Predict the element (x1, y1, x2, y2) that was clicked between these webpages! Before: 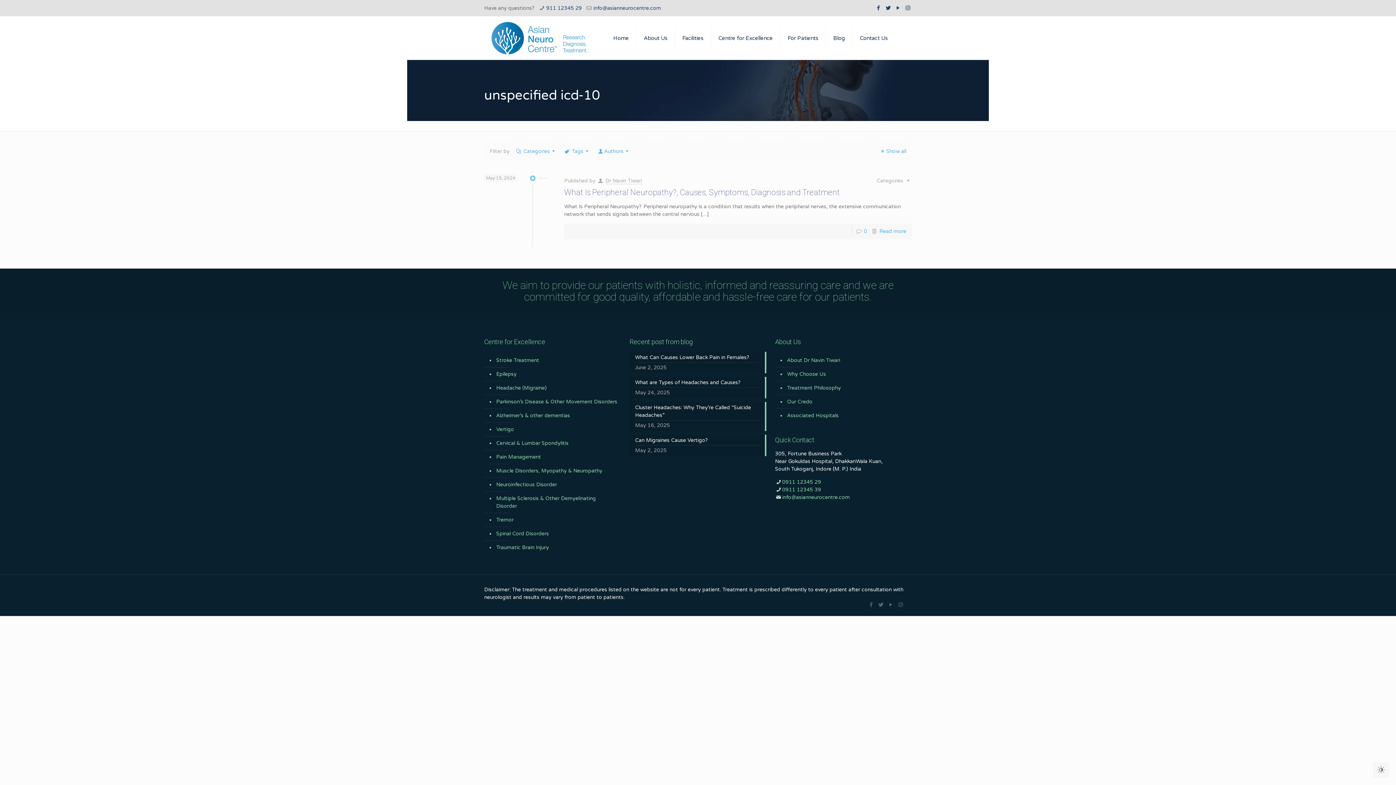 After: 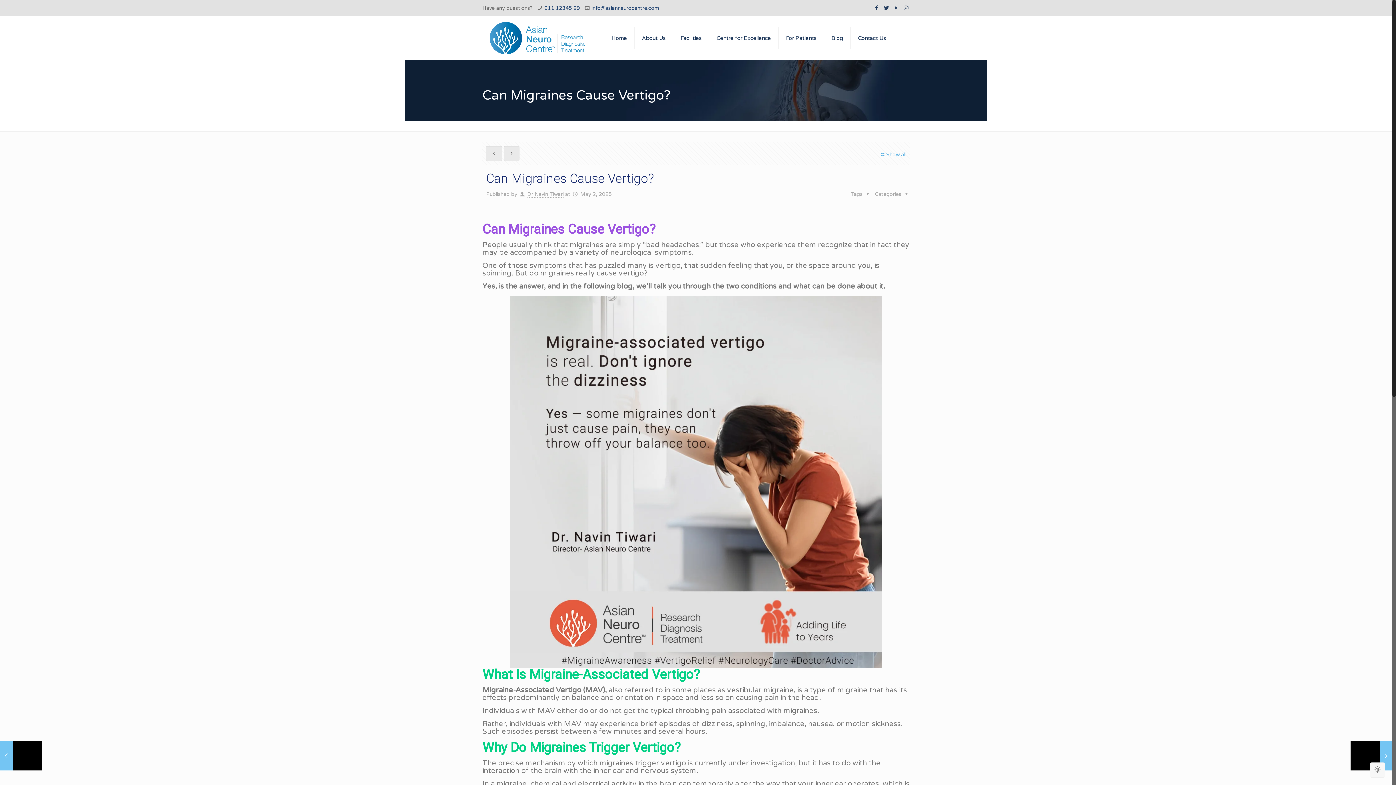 Action: bbox: (635, 436, 761, 445) label: Can Migraines Cause Vertigo?